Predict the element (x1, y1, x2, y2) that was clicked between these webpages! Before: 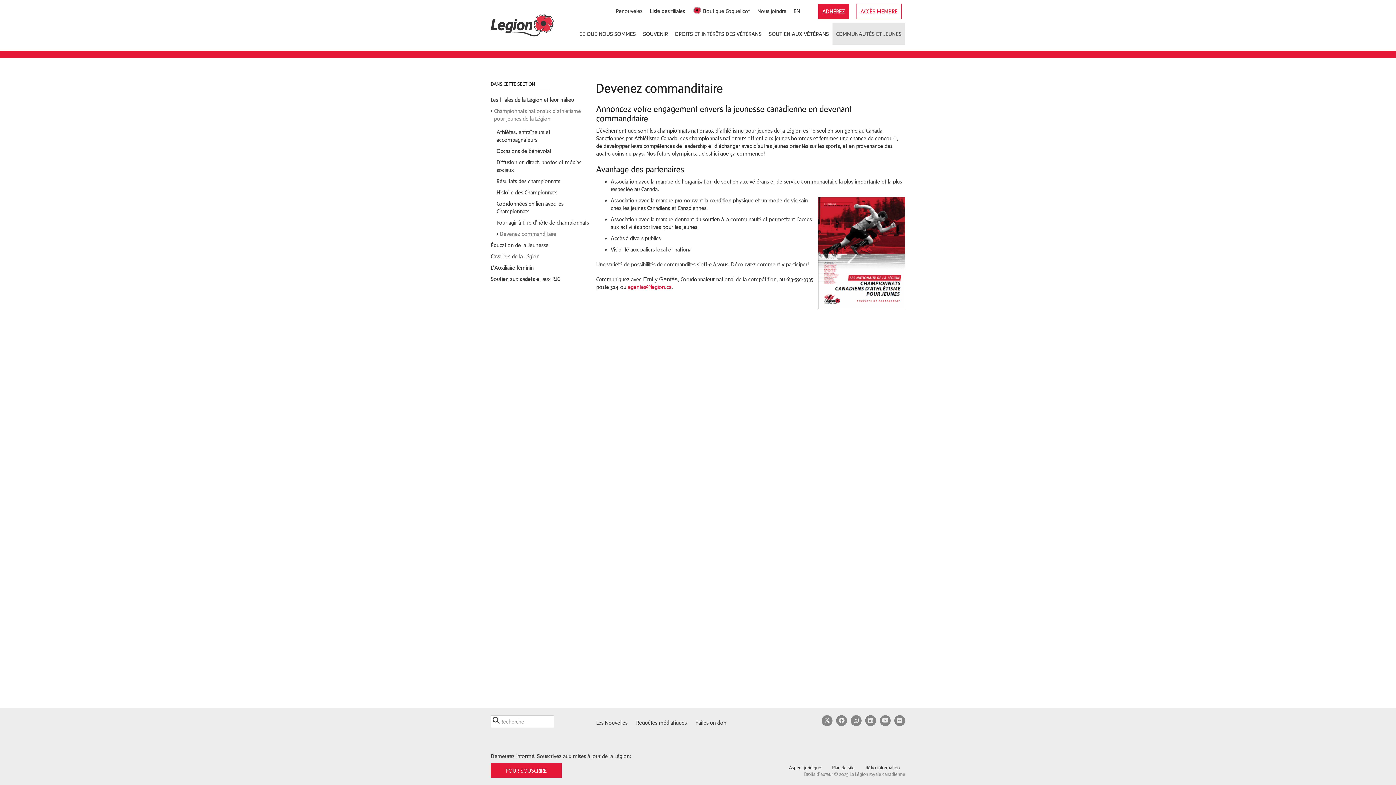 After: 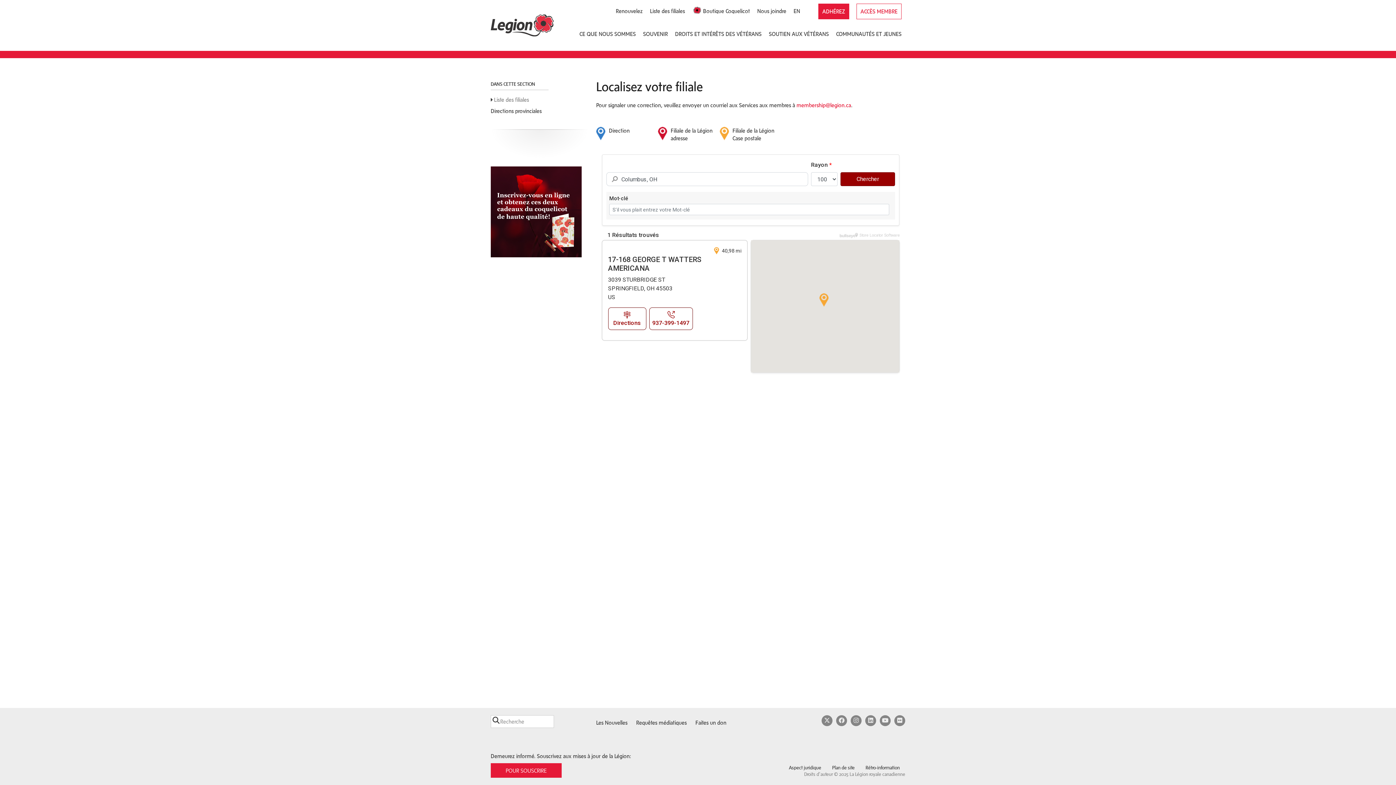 Action: label: Liste des filiales bbox: (650, 7, 685, 14)